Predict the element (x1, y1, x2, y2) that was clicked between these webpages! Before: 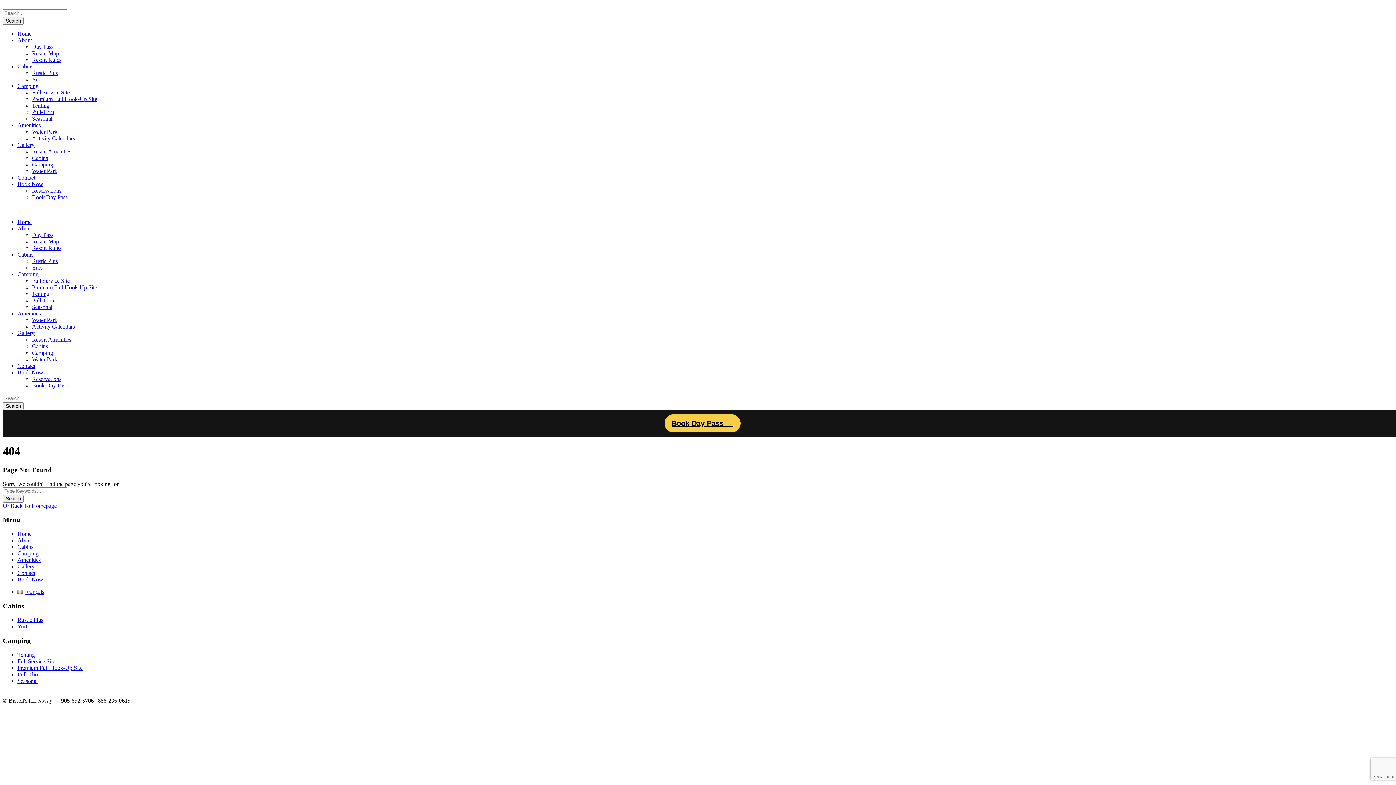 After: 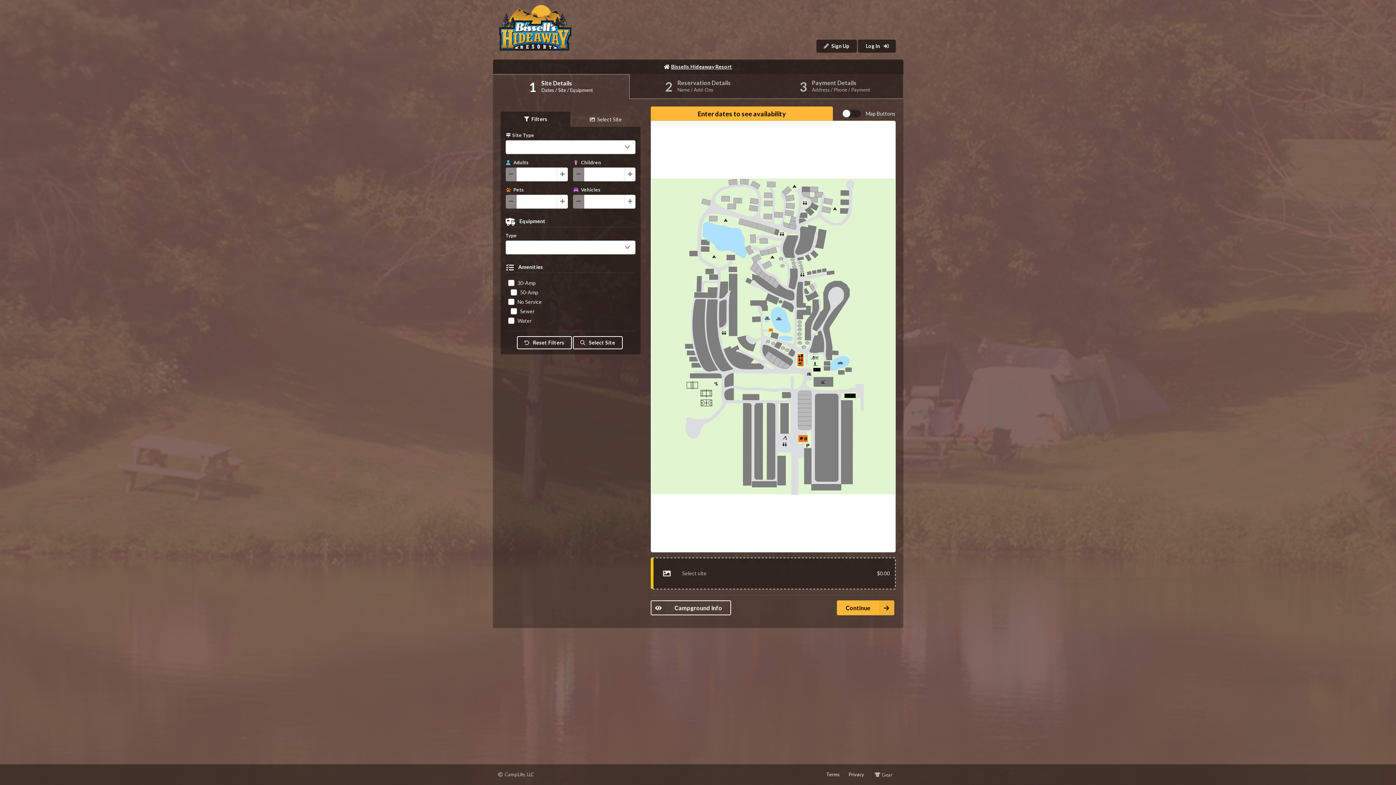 Action: label: Reservations bbox: (32, 376, 61, 382)